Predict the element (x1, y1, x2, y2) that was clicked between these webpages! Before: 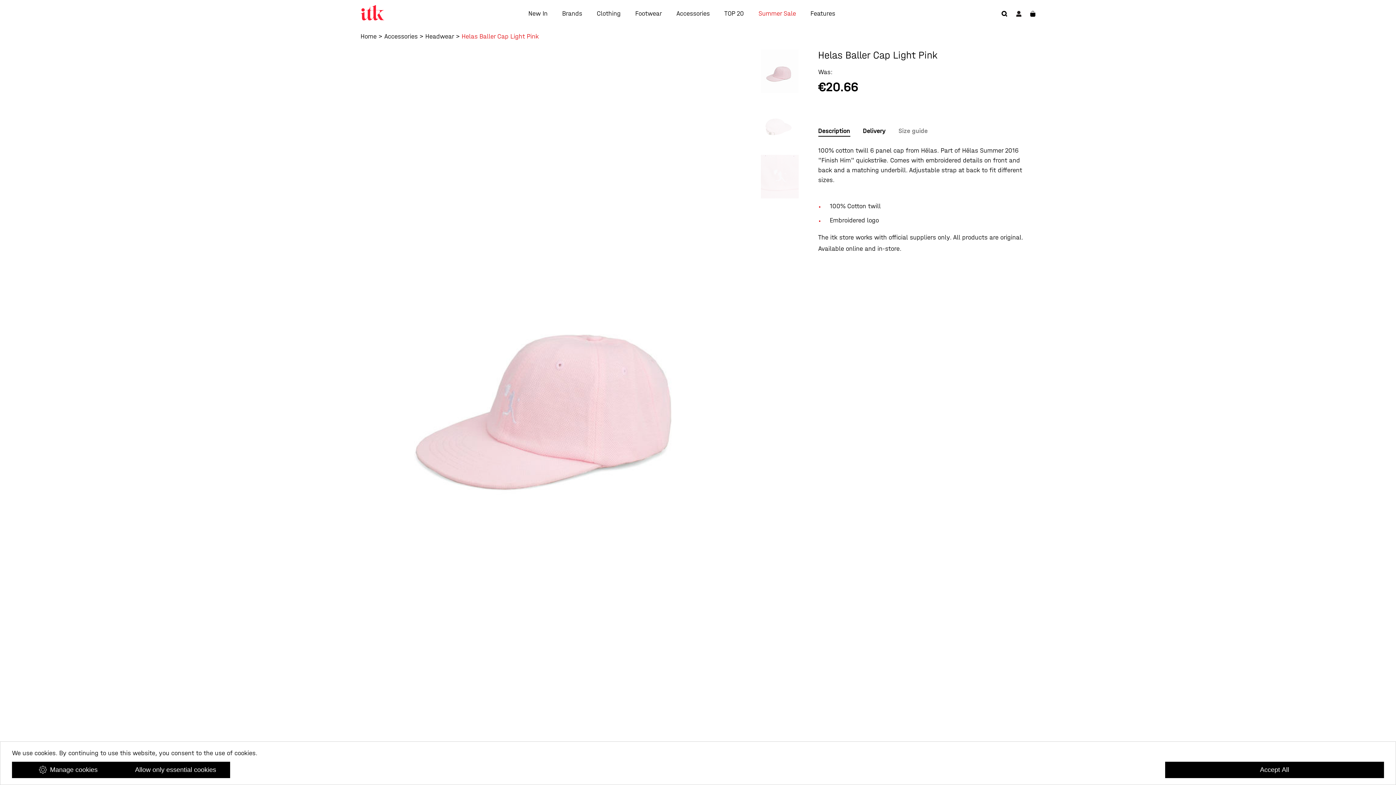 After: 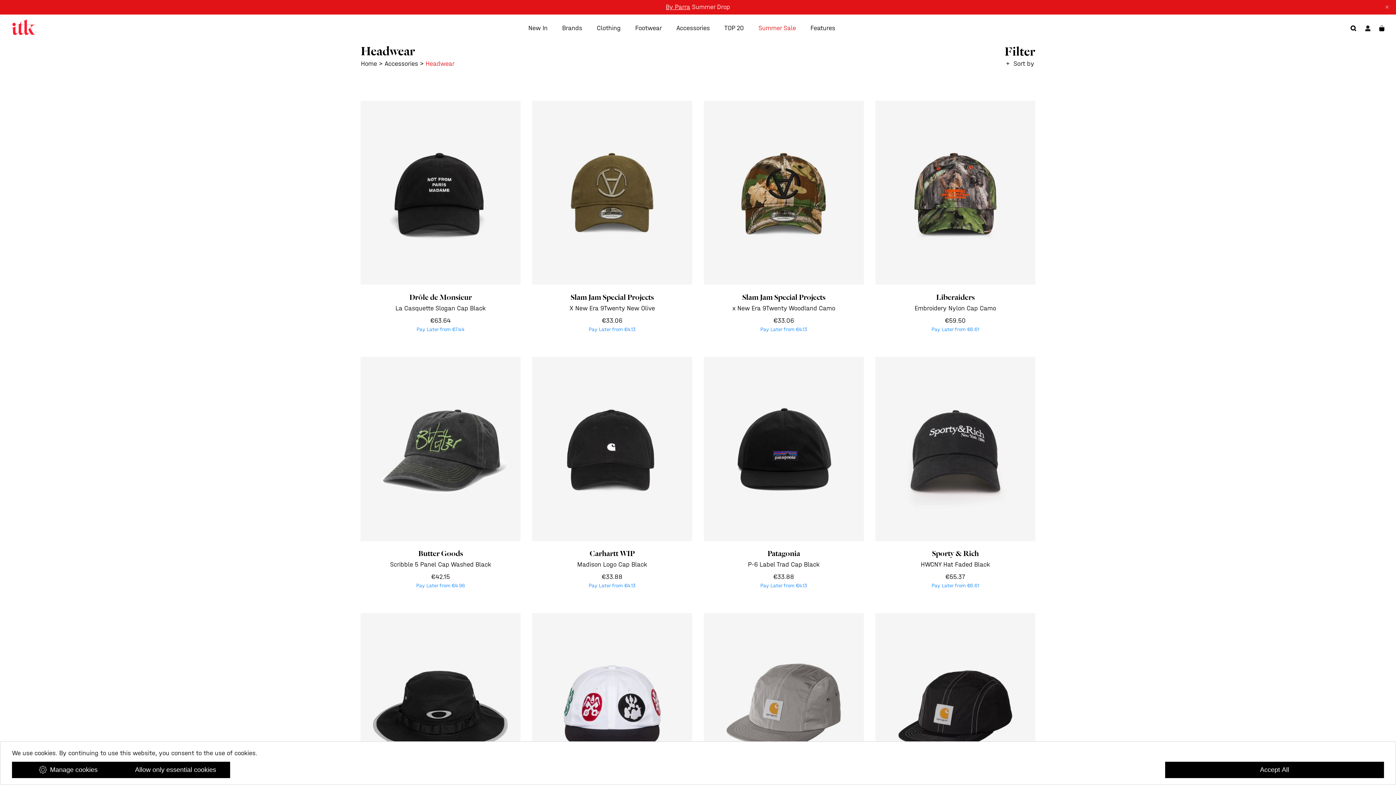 Action: bbox: (425, 32, 454, 40) label: Headwear